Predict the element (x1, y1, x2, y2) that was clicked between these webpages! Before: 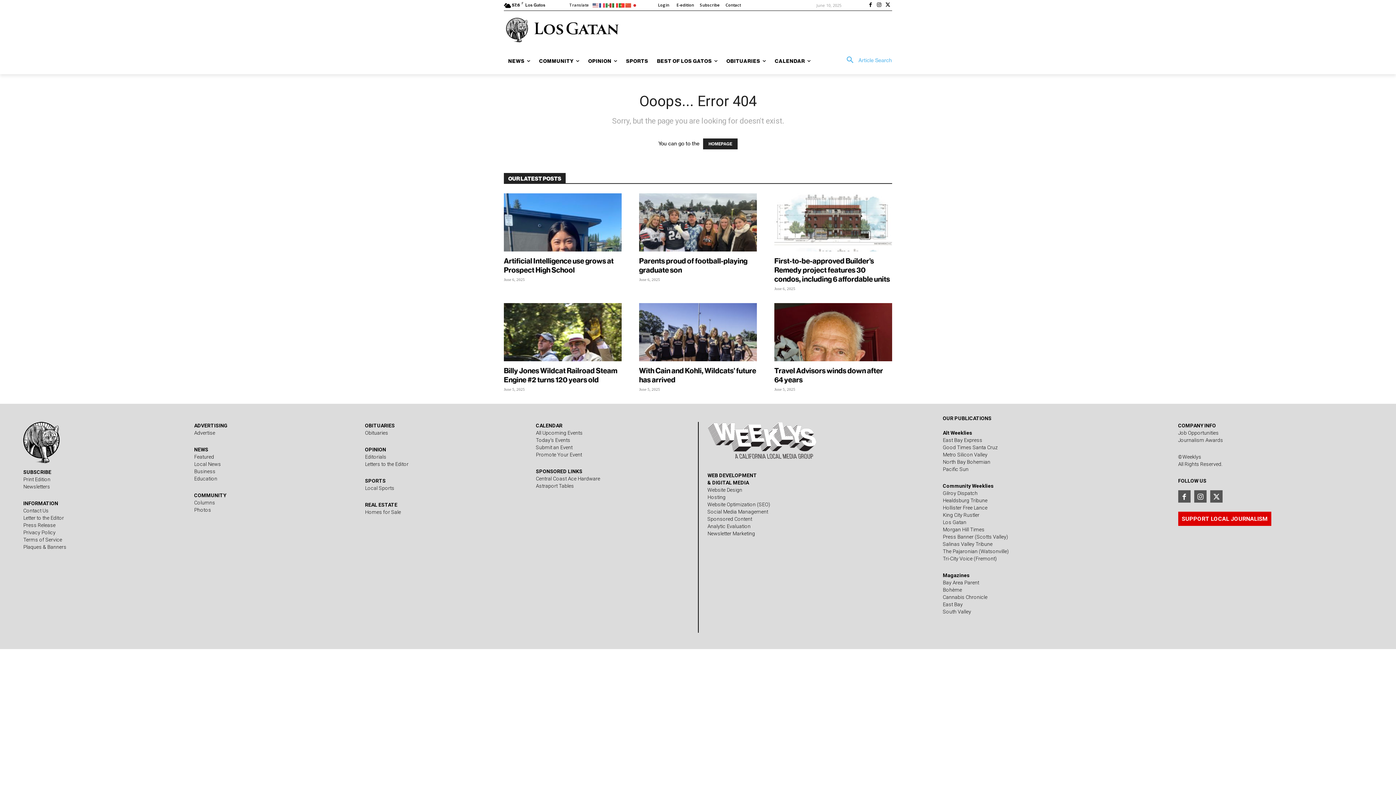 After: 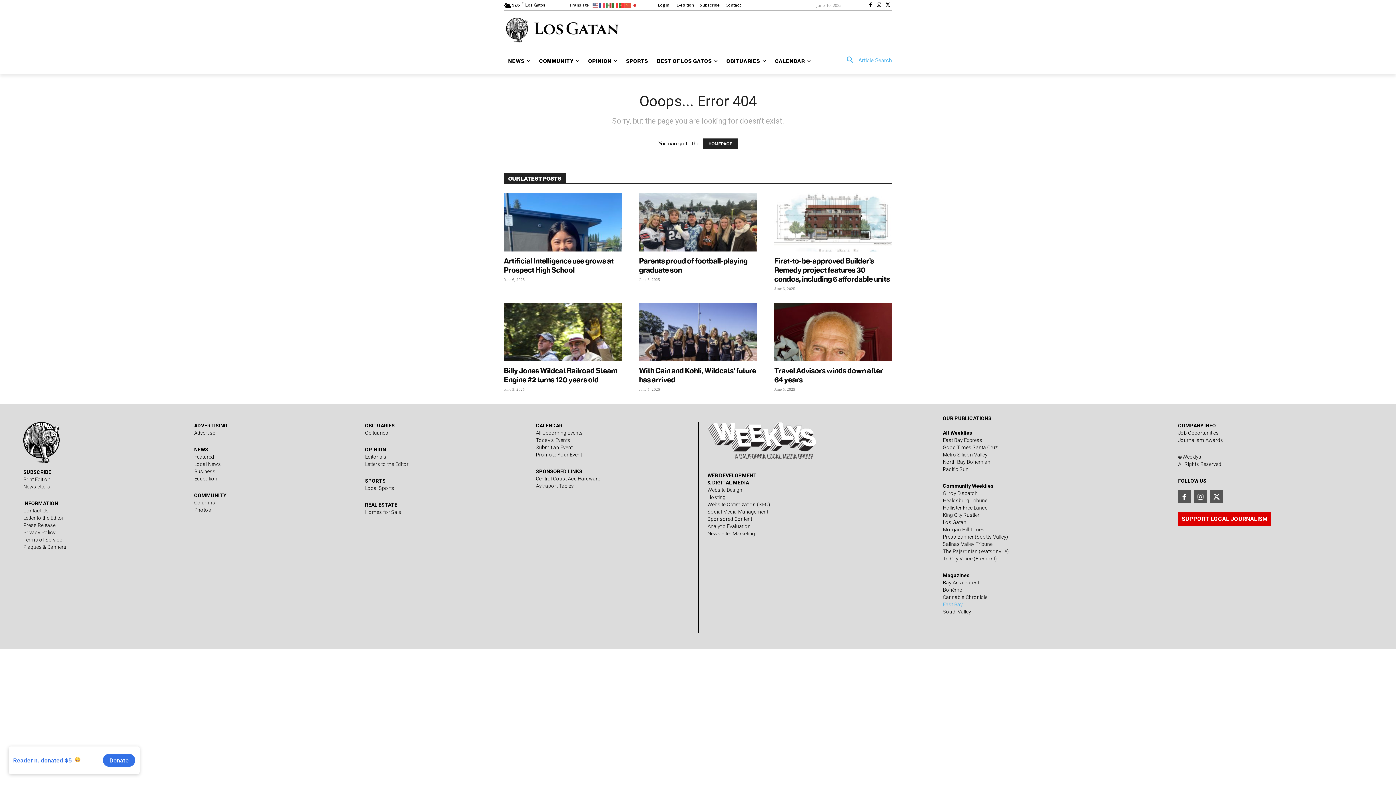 Action: bbox: (943, 601, 963, 607) label: East Bay